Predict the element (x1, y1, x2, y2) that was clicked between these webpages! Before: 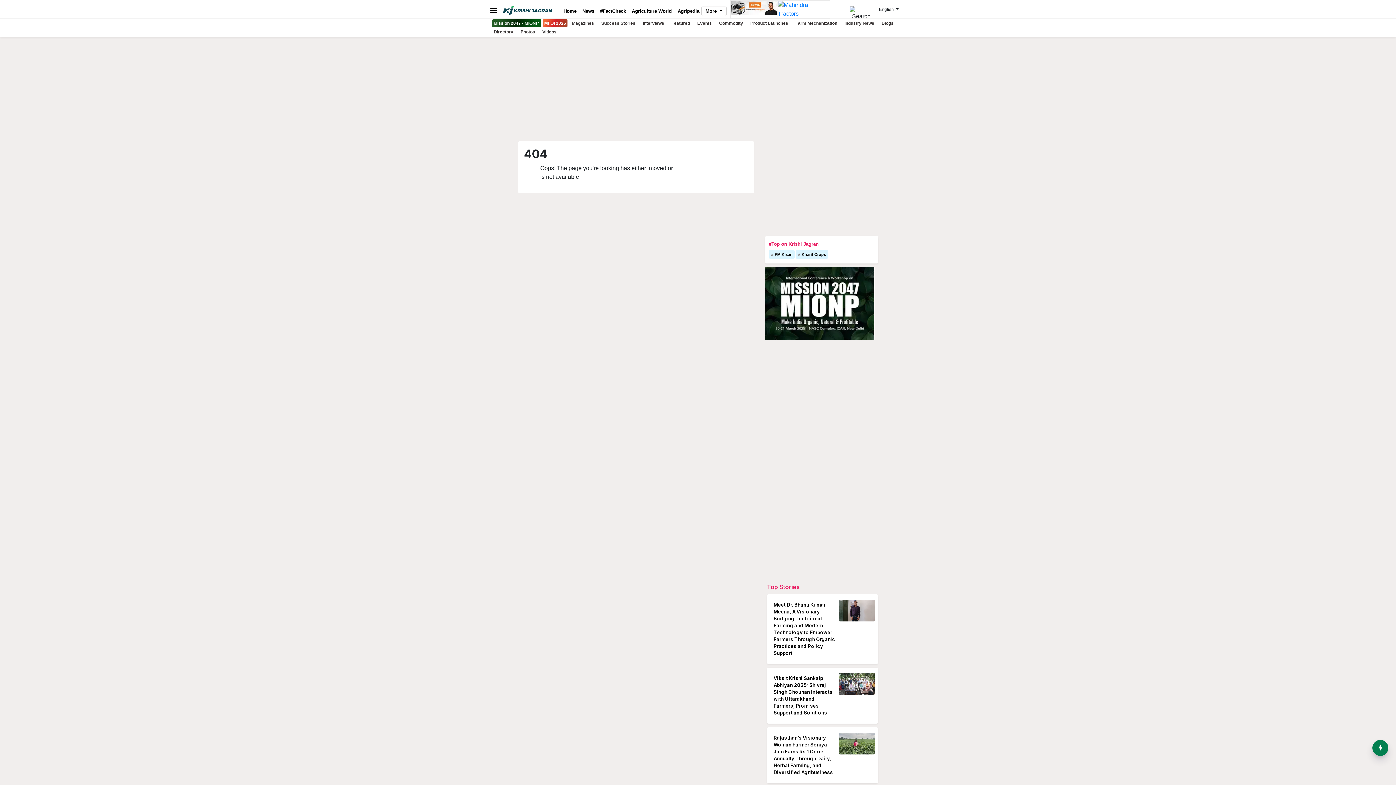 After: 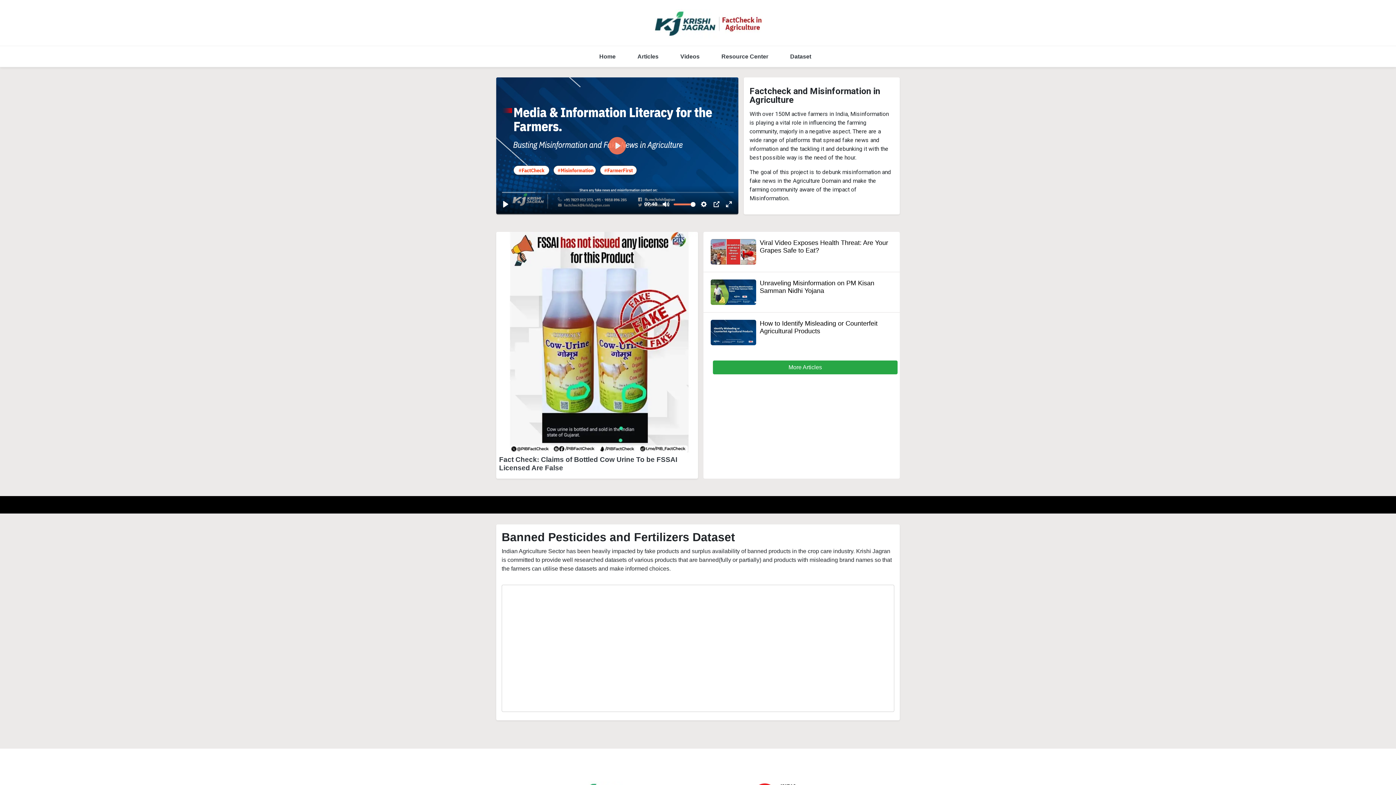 Action: label: #FactCheck bbox: (597, 7, 629, 14)